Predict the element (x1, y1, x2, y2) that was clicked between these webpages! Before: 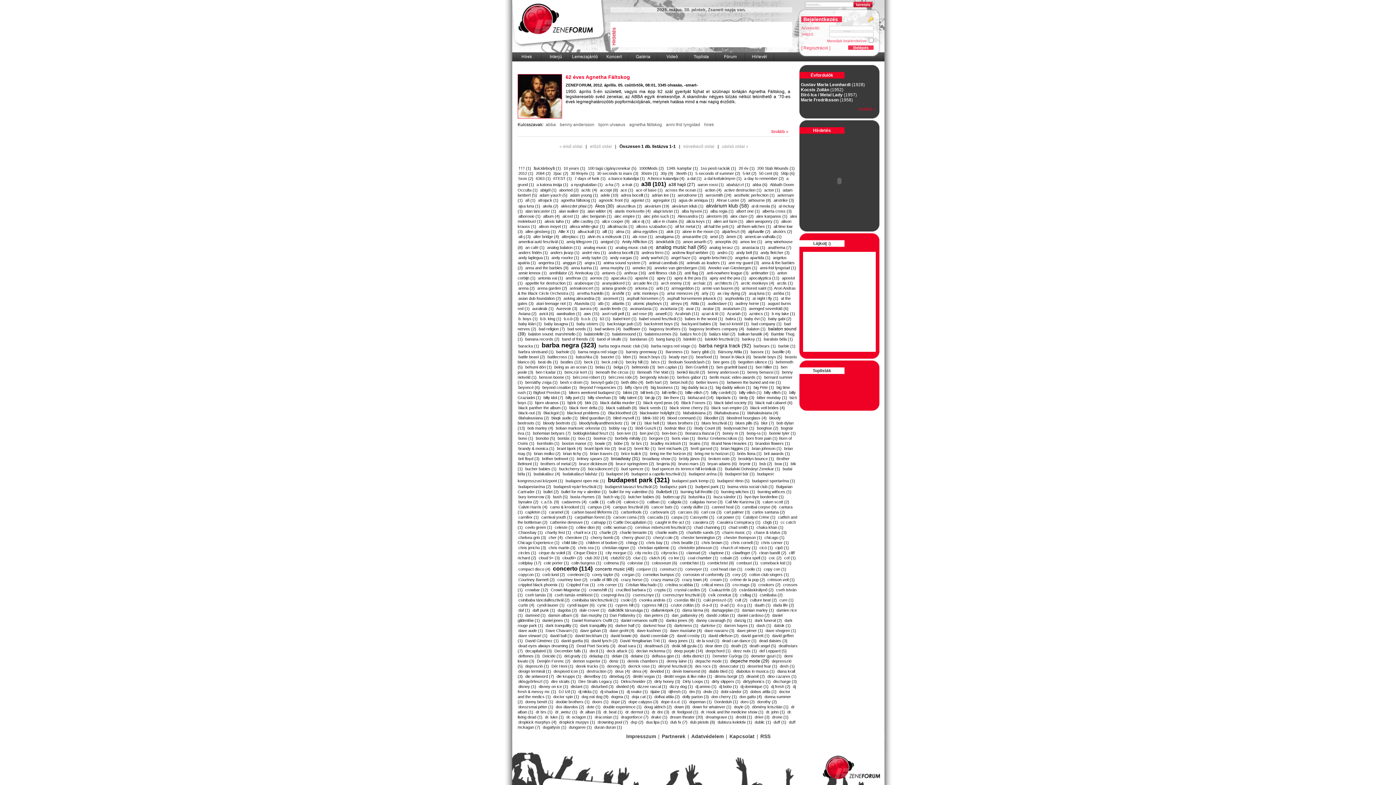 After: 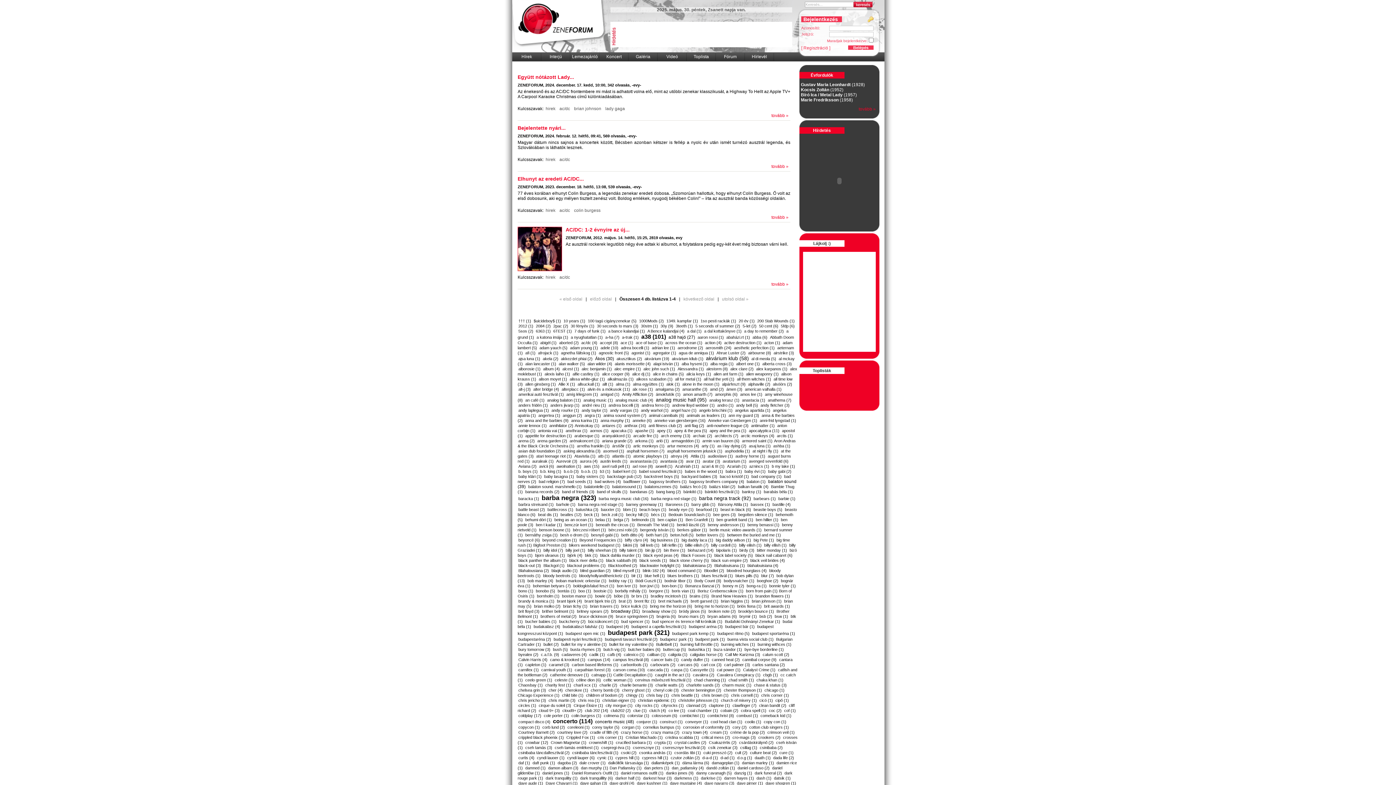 Action: label: ac/dc (4) bbox: (581, 188, 597, 192)